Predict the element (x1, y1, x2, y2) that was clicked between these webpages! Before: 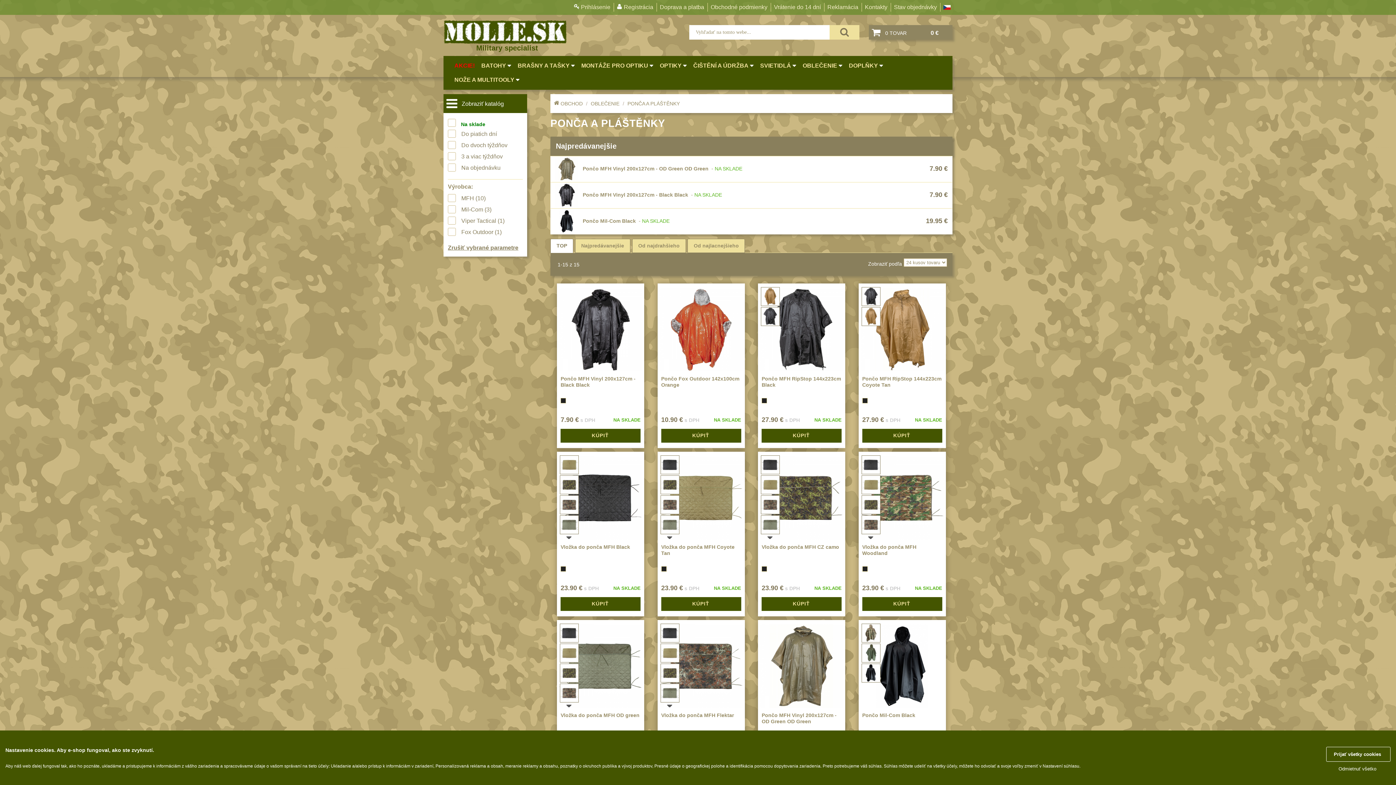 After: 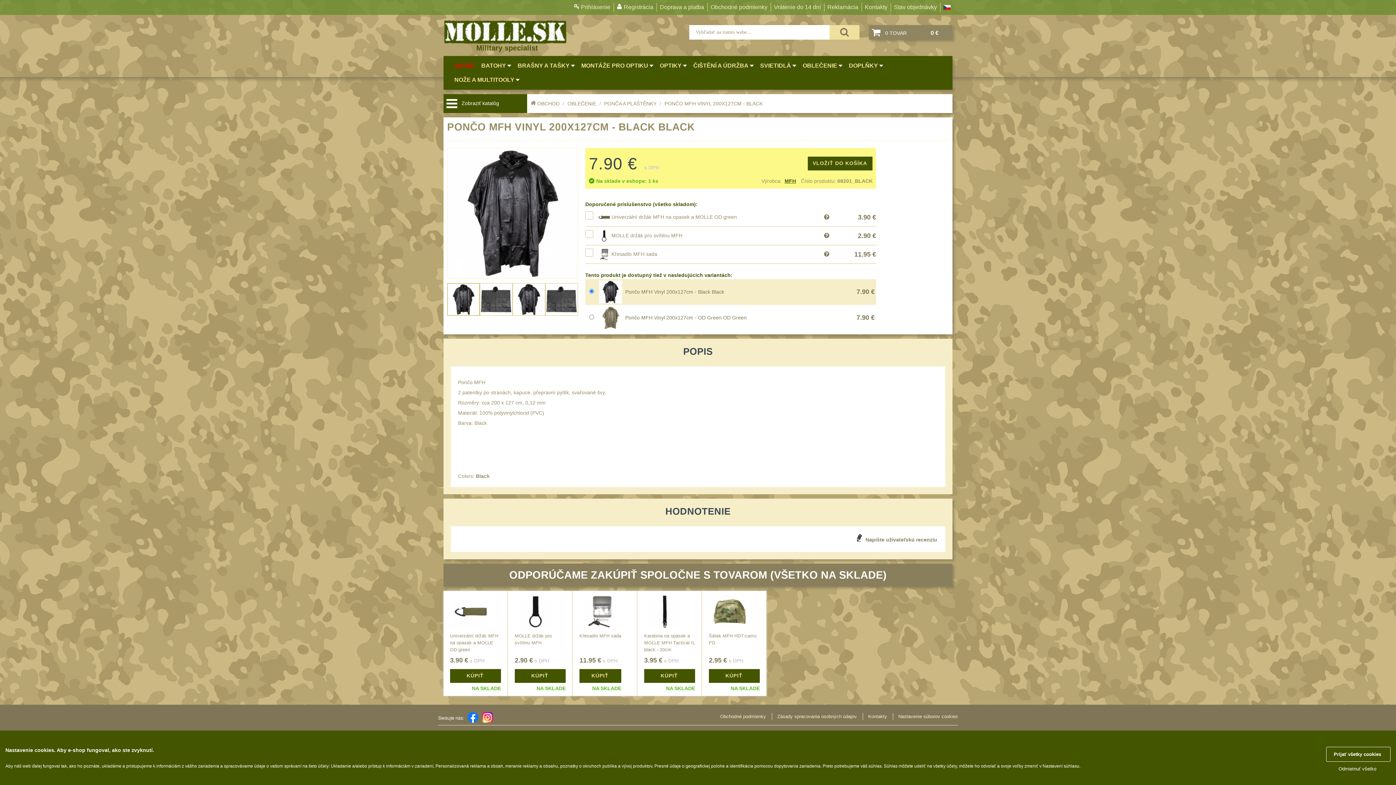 Action: bbox: (559, 288, 642, 371)